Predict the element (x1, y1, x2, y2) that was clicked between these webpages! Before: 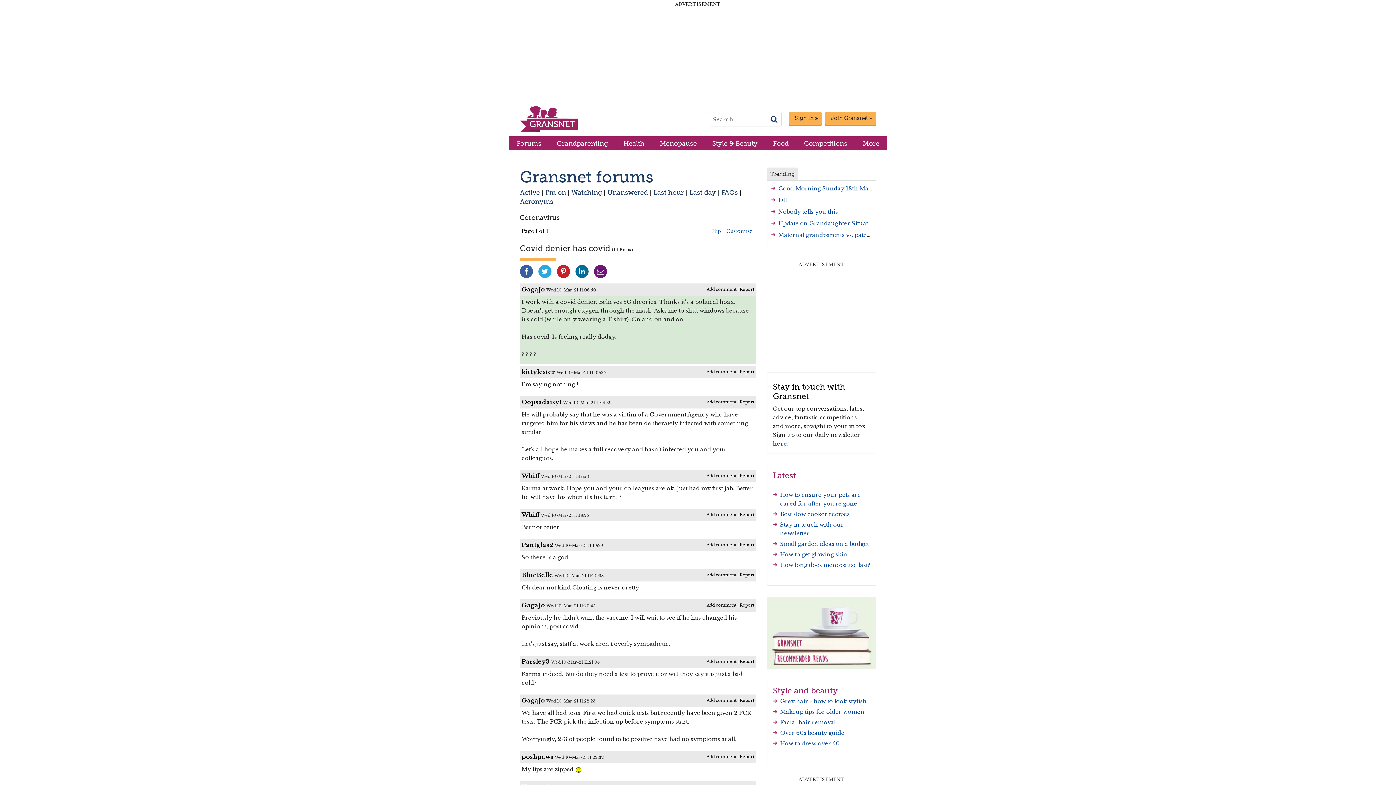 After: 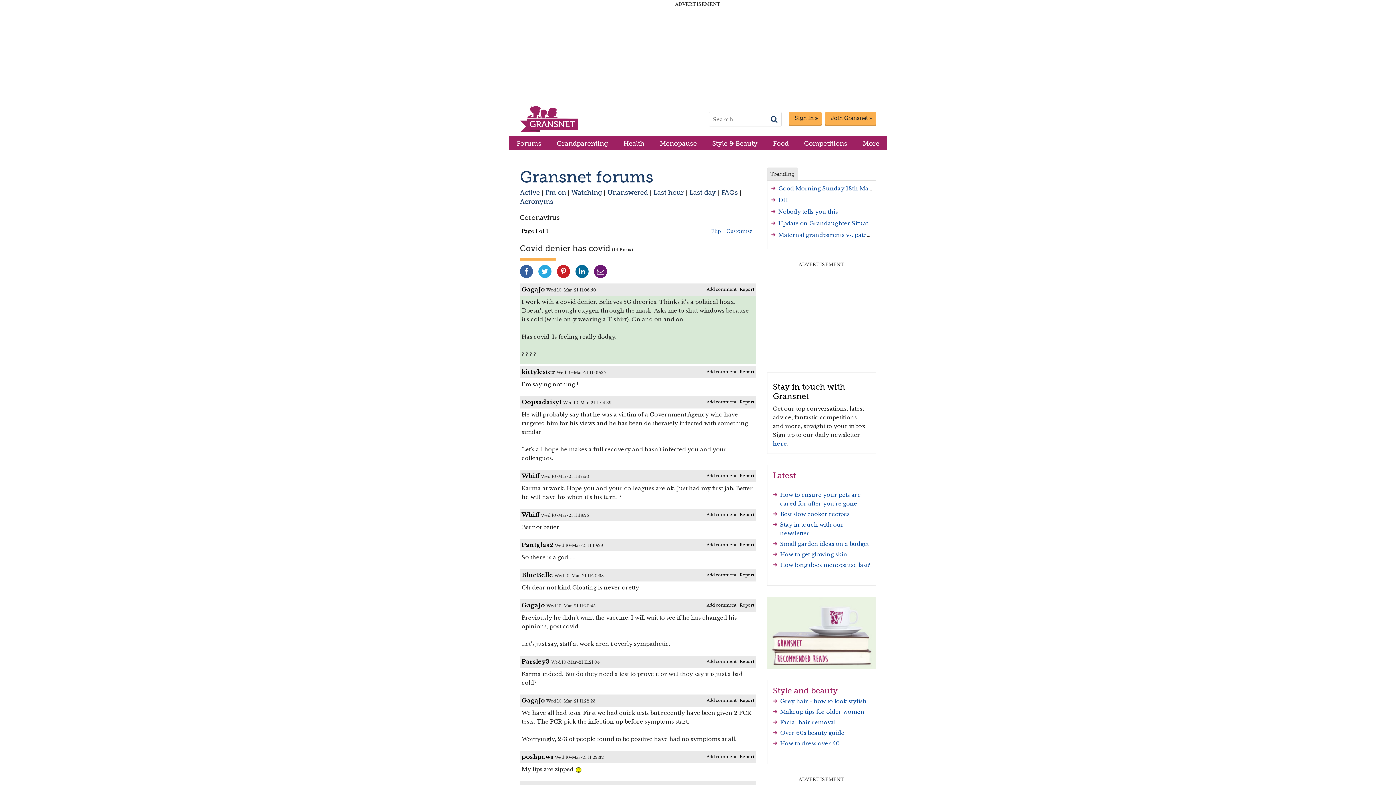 Action: label: Grey hair - how to look stylish bbox: (780, 698, 866, 705)